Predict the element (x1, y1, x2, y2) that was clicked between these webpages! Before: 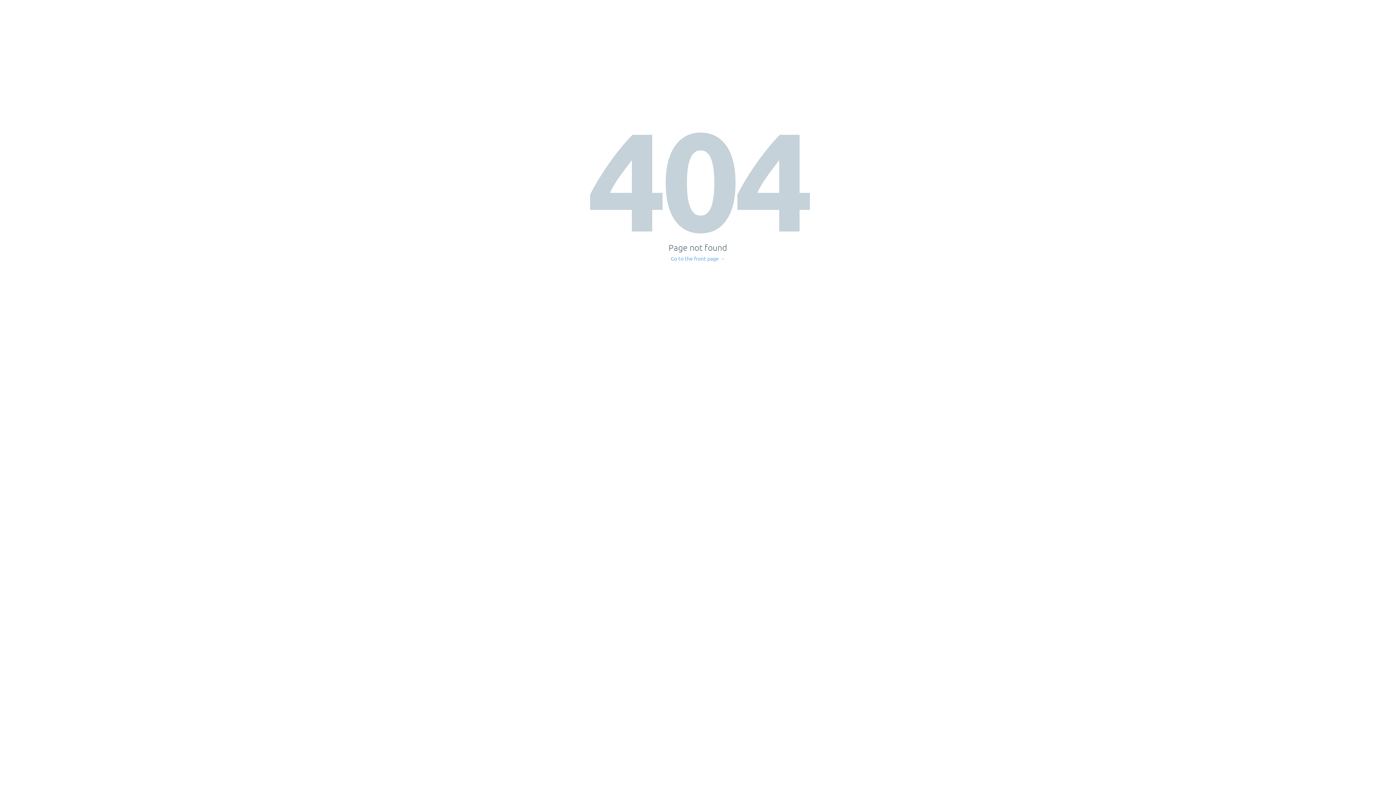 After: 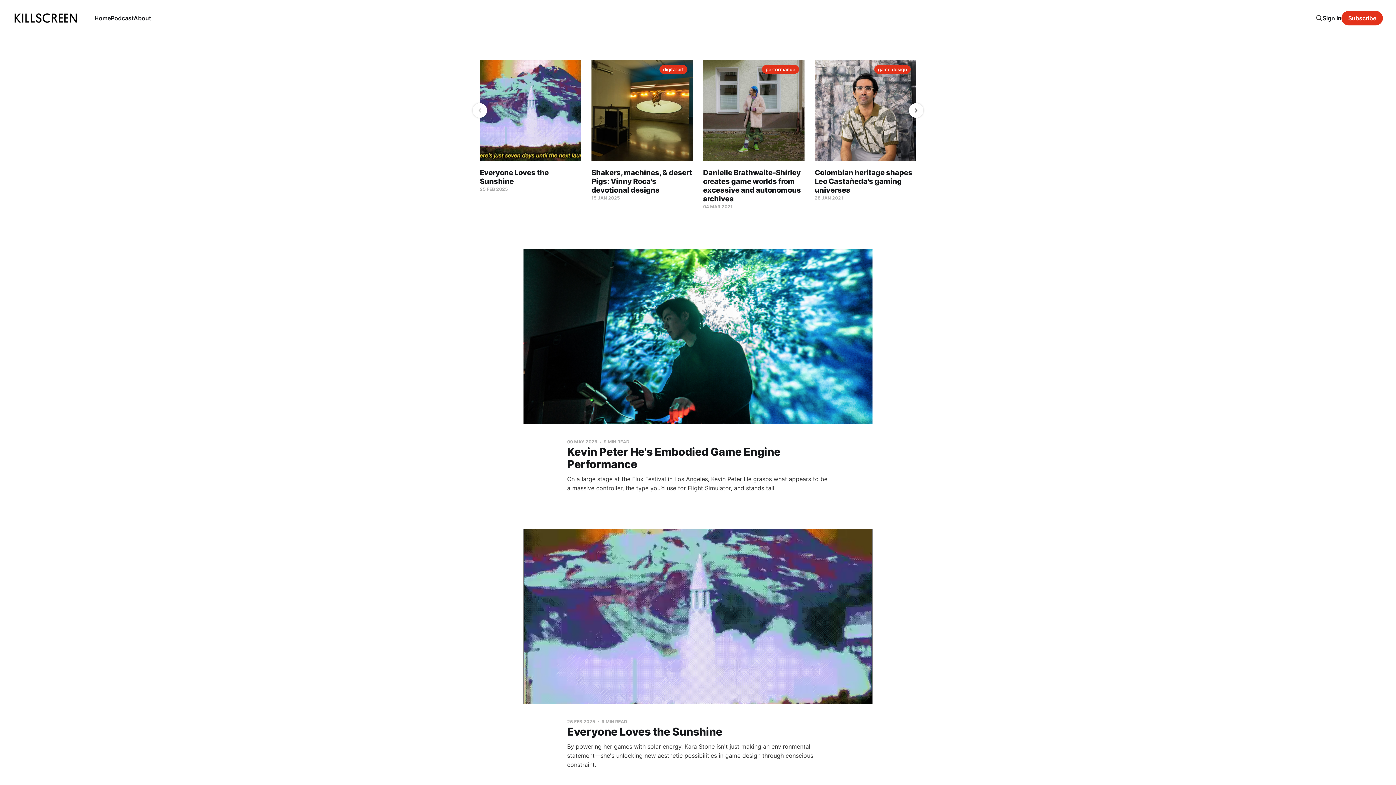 Action: label: Go to the front page → bbox: (671, 256, 725, 261)